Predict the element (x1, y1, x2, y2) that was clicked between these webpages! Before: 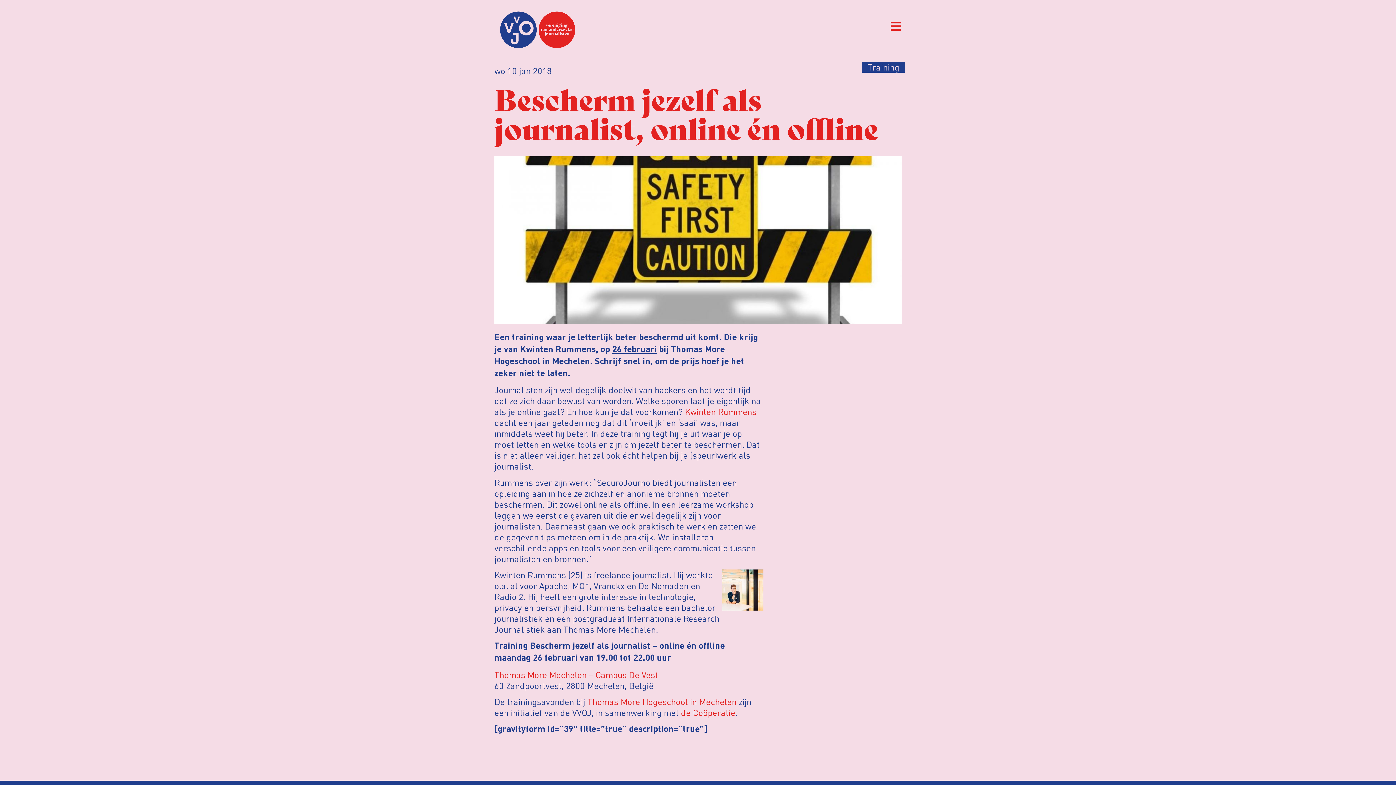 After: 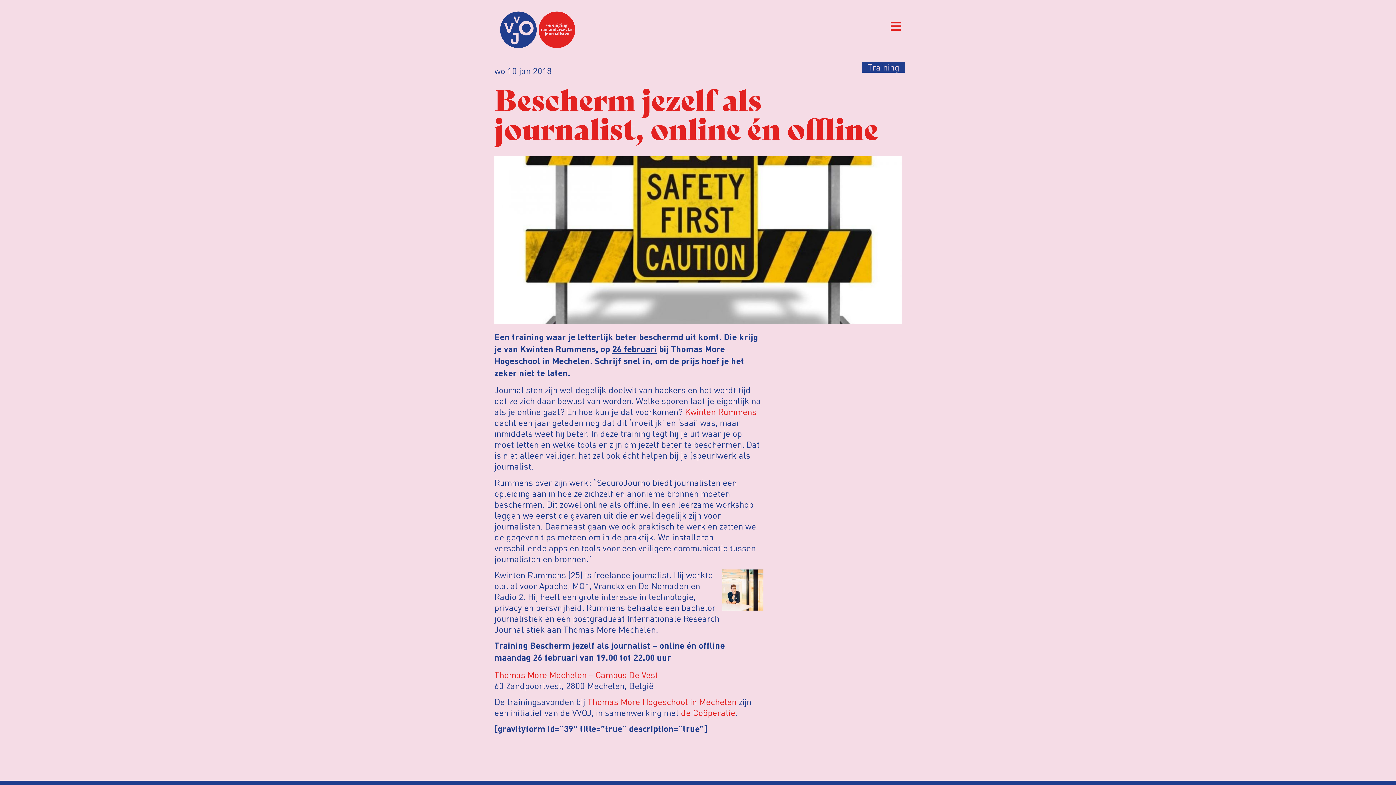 Action: bbox: (587, 696, 736, 707) label: Thomas More Hogeschool in Mechelen